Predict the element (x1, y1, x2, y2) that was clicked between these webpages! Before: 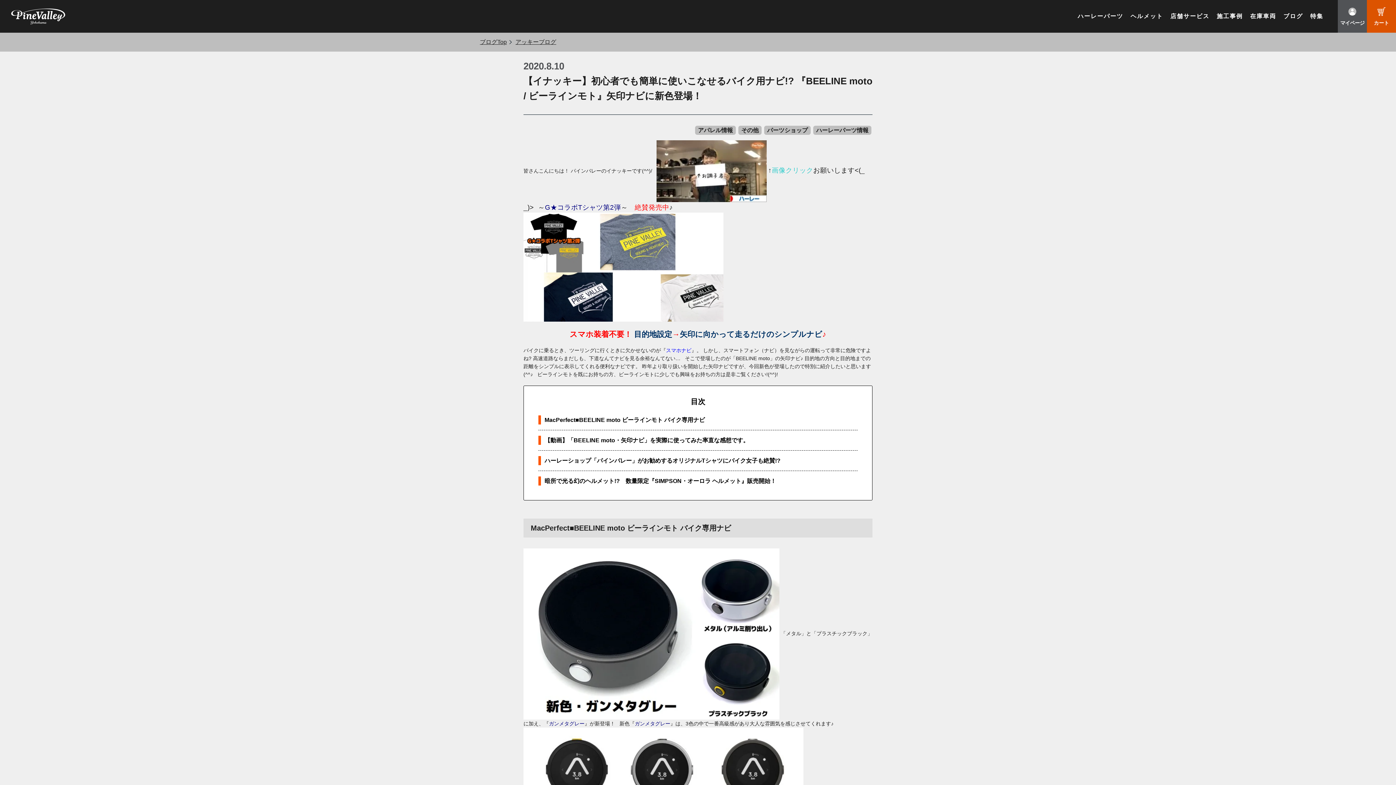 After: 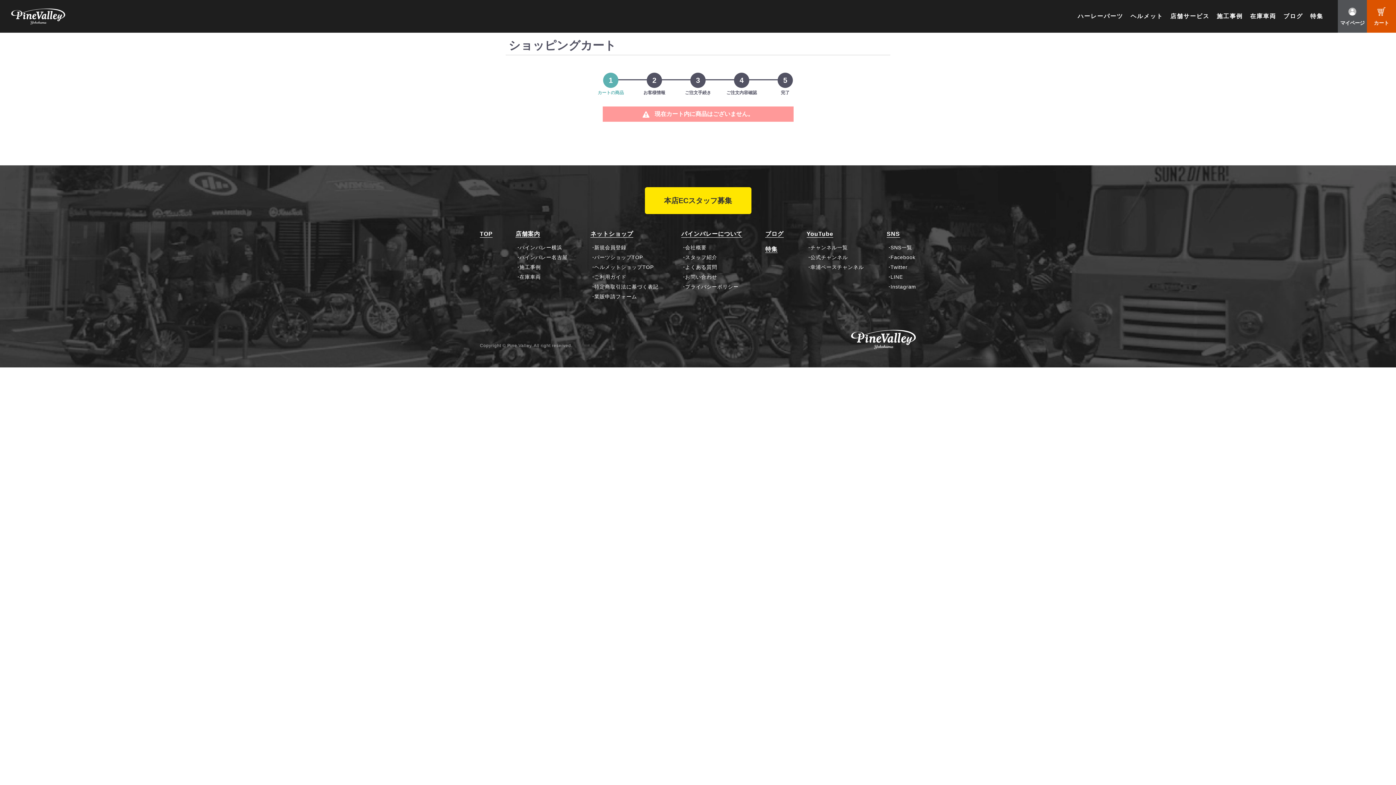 Action: bbox: (1367, 0, 1396, 32) label: カート